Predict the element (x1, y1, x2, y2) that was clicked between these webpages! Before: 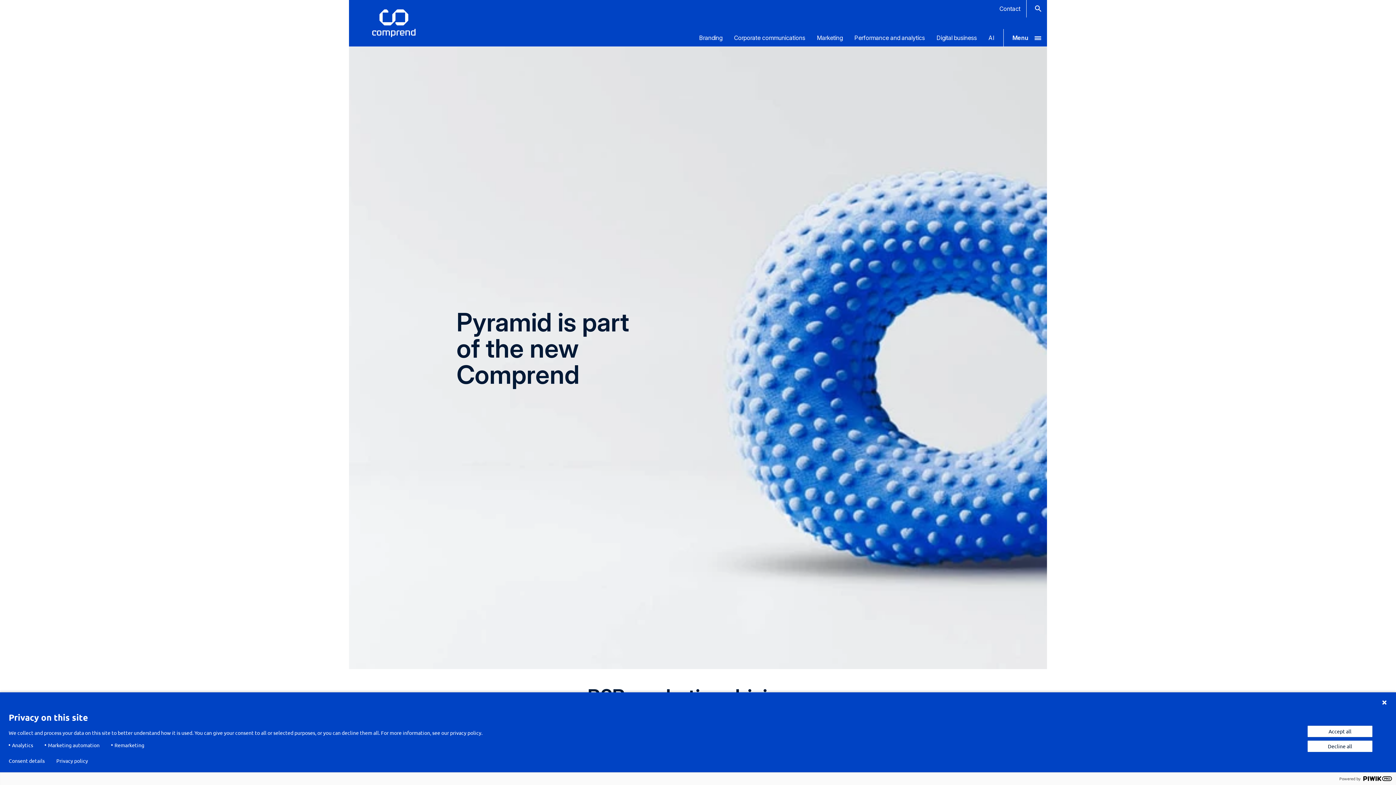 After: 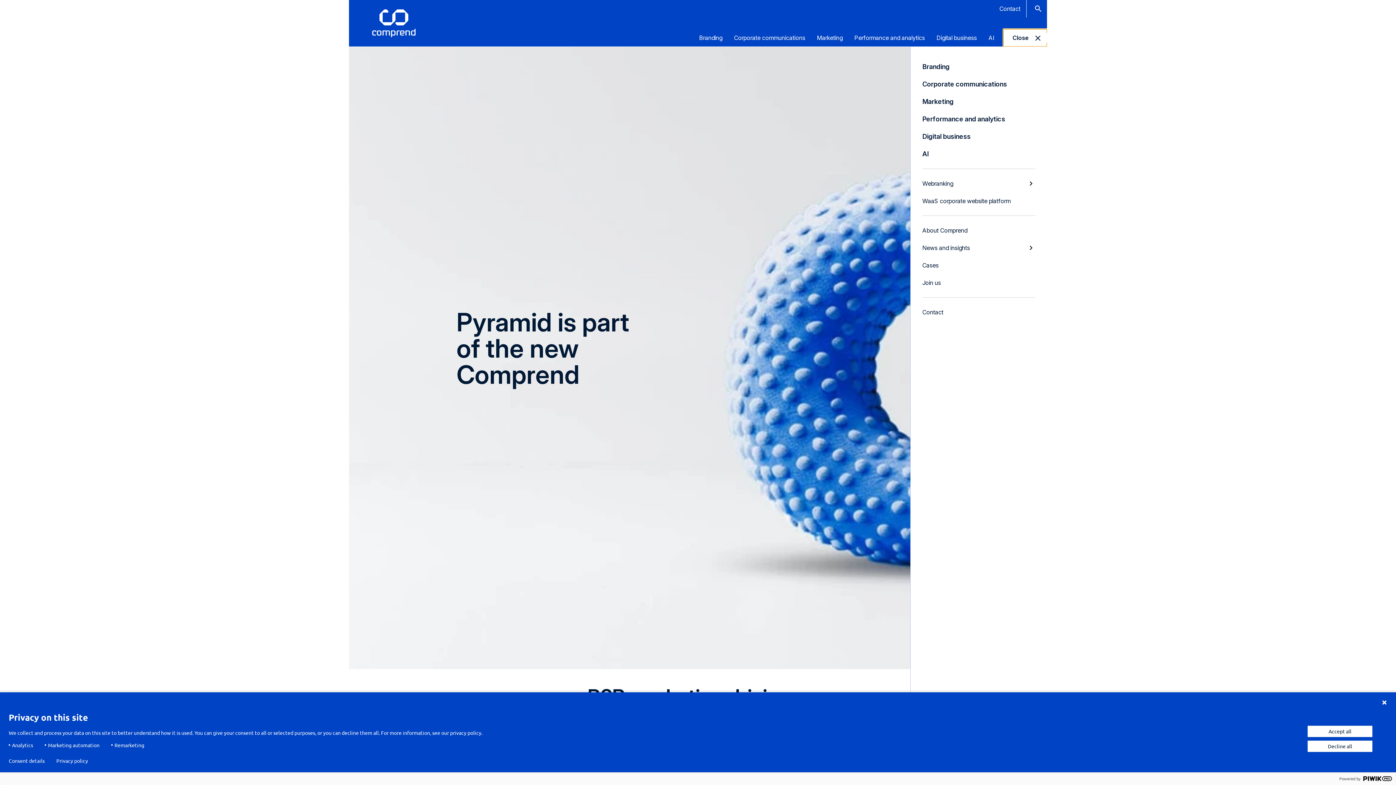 Action: label: Menu bbox: (1003, 29, 1047, 46)